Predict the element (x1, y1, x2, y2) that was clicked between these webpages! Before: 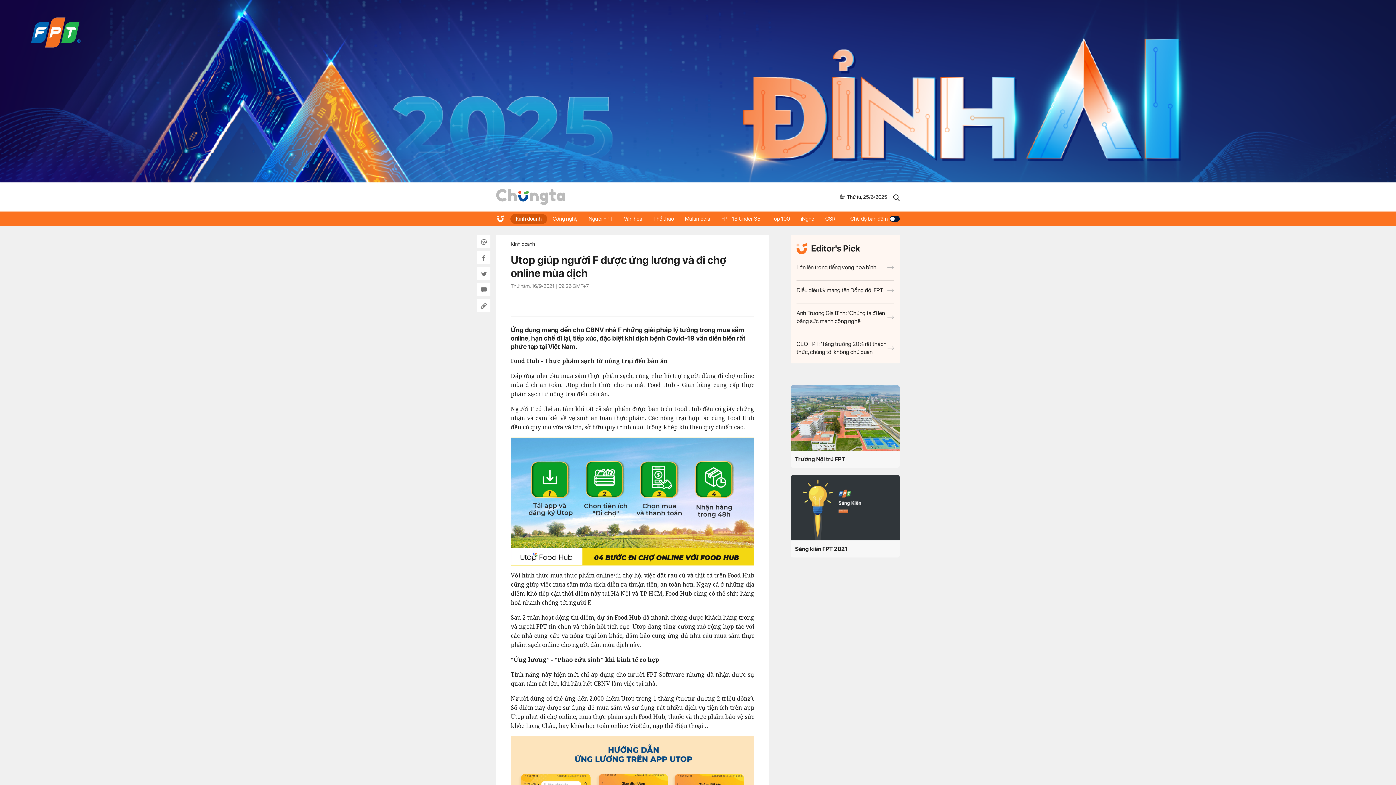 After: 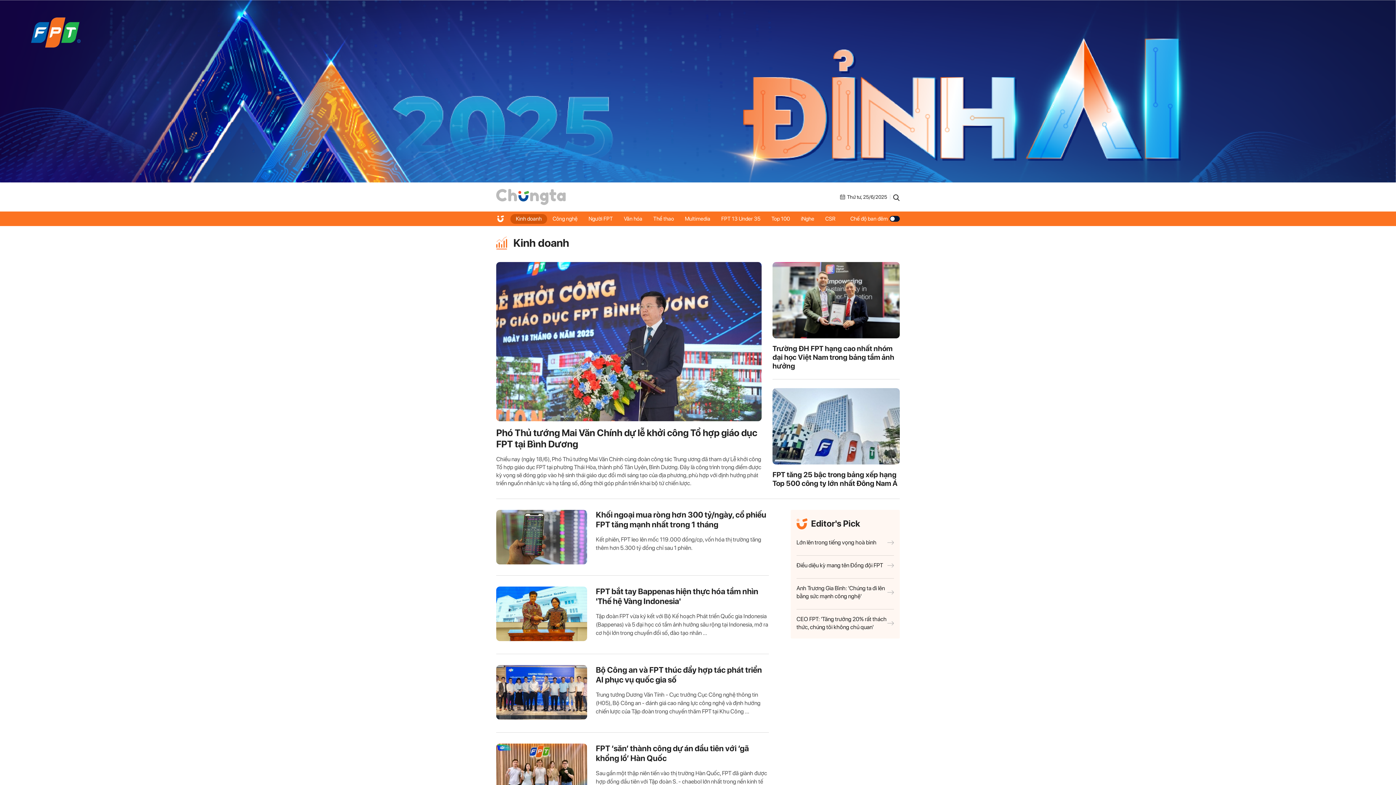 Action: label: Kinh doanh bbox: (510, 241, 535, 246)